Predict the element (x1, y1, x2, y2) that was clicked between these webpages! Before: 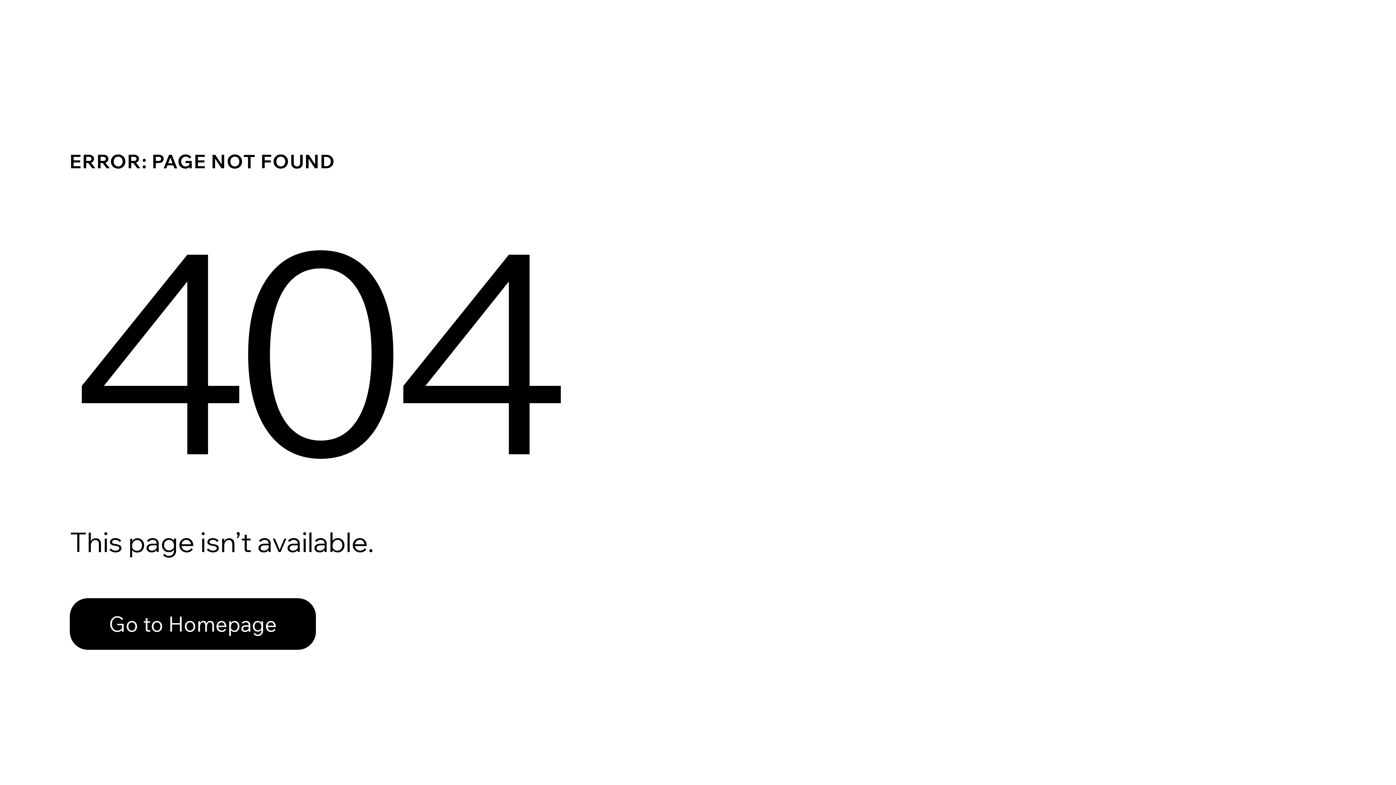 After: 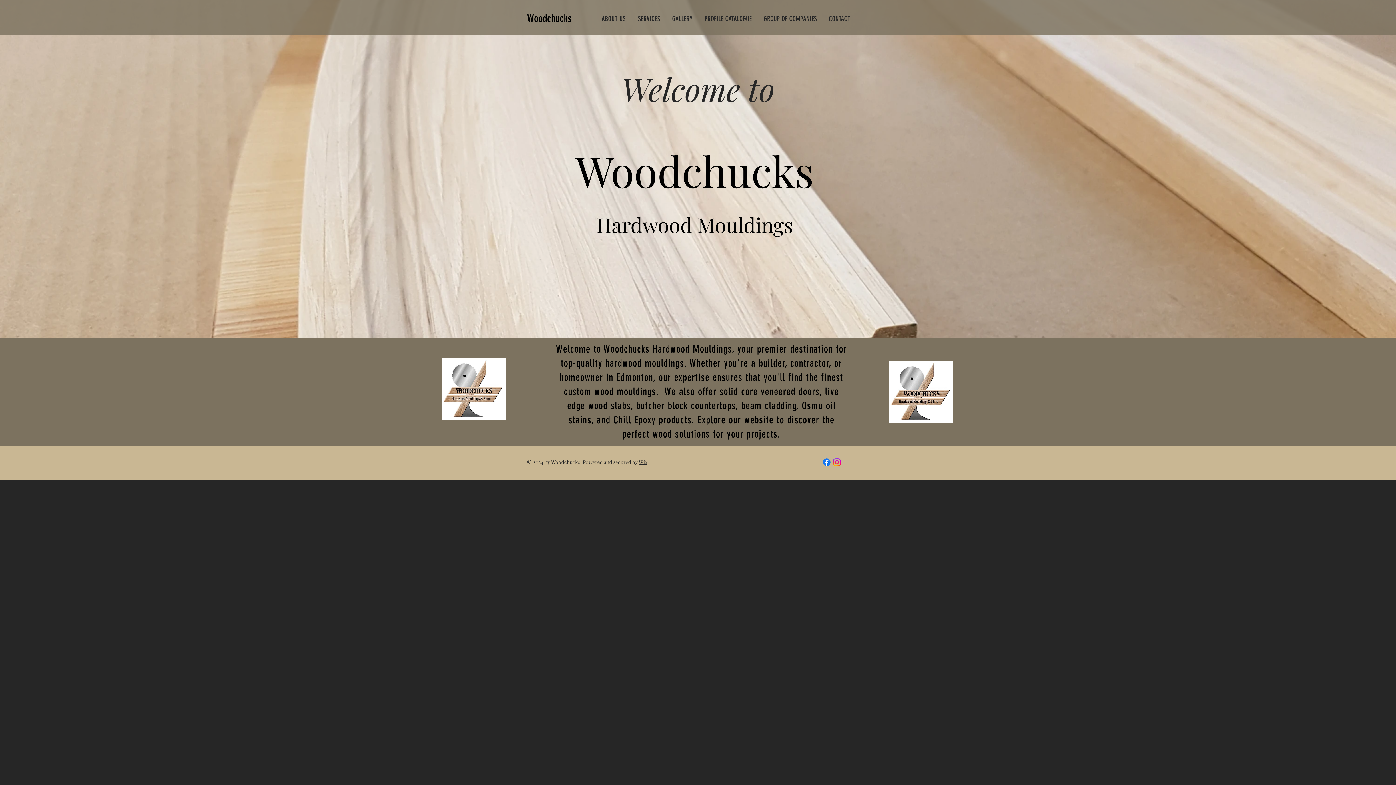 Action: label: Go to Homepage bbox: (69, 582, 768, 659)